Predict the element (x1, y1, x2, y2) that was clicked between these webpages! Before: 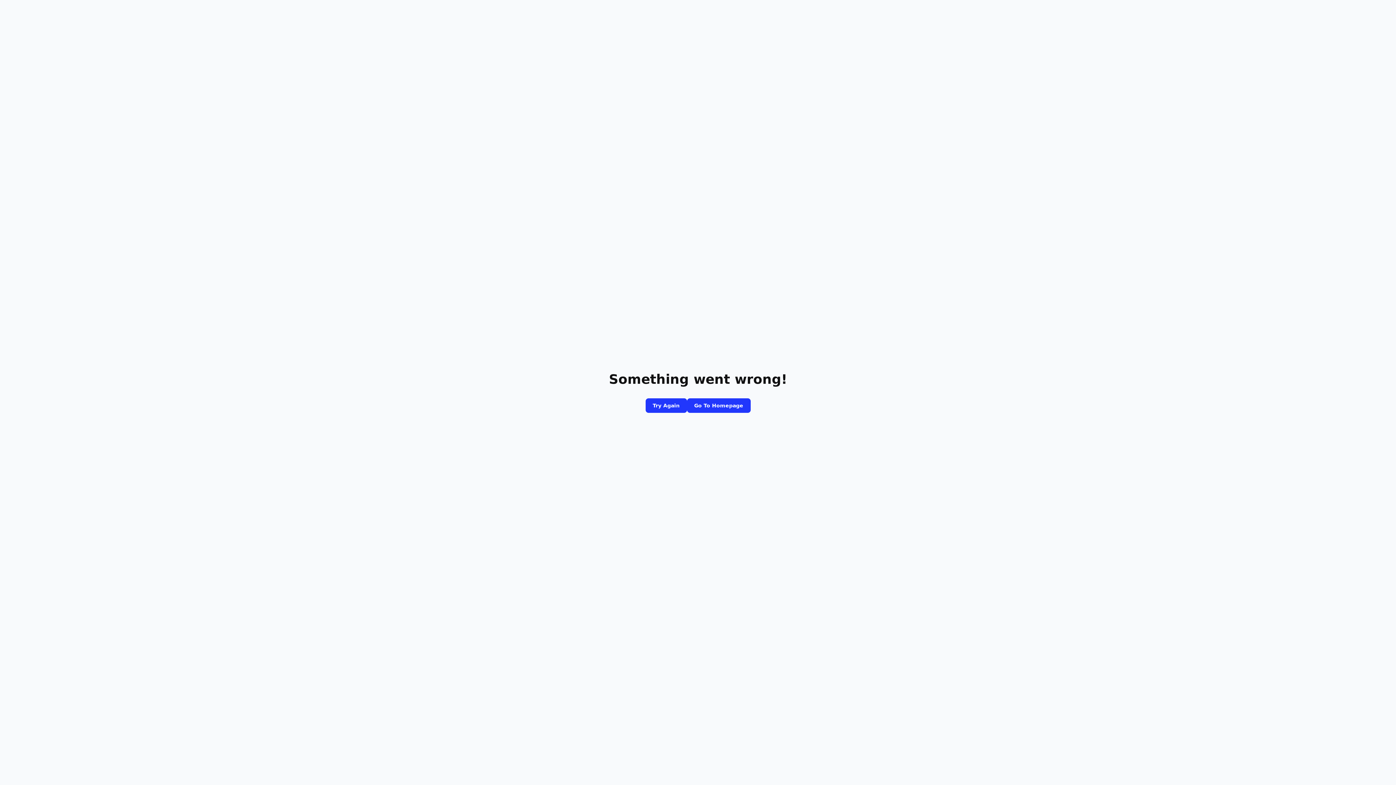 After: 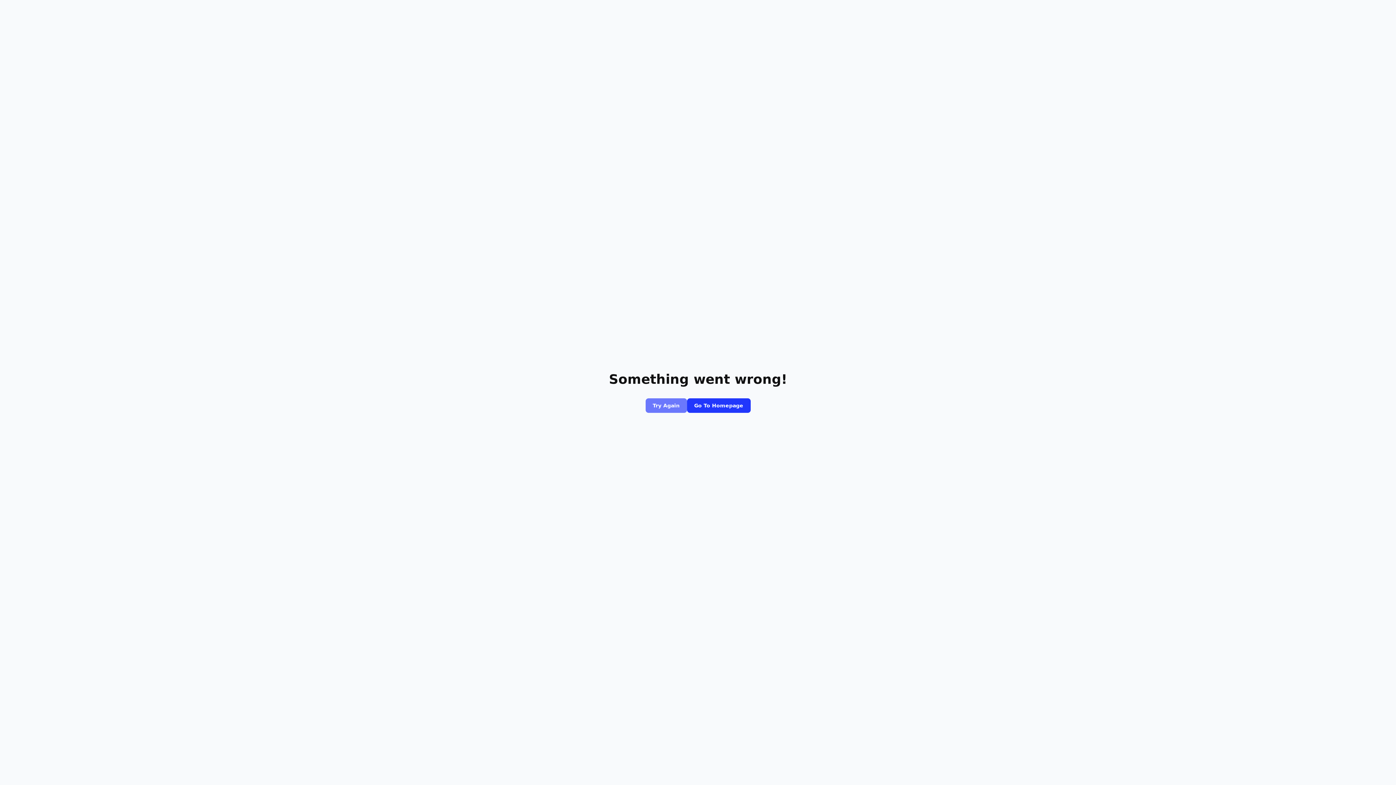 Action: bbox: (645, 398, 687, 413) label: Try Again